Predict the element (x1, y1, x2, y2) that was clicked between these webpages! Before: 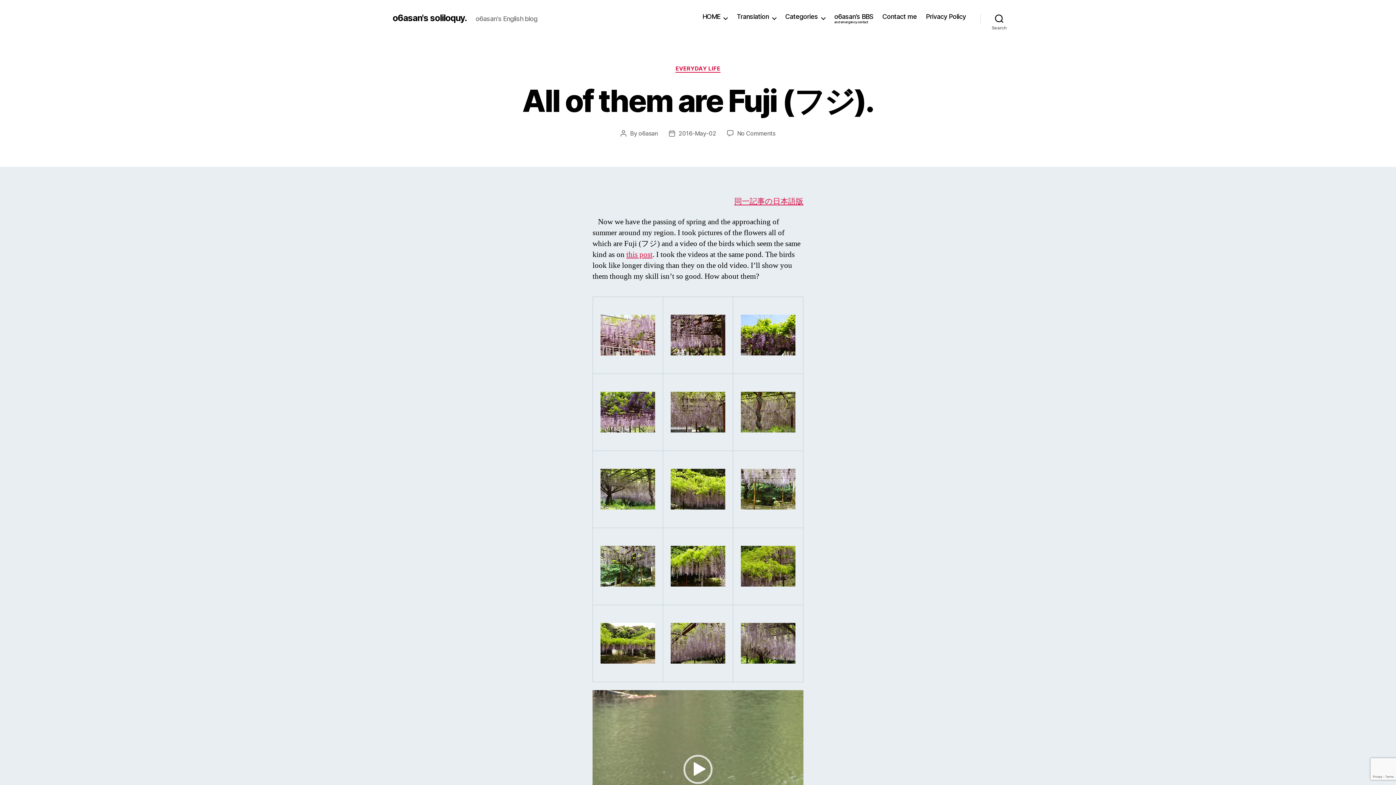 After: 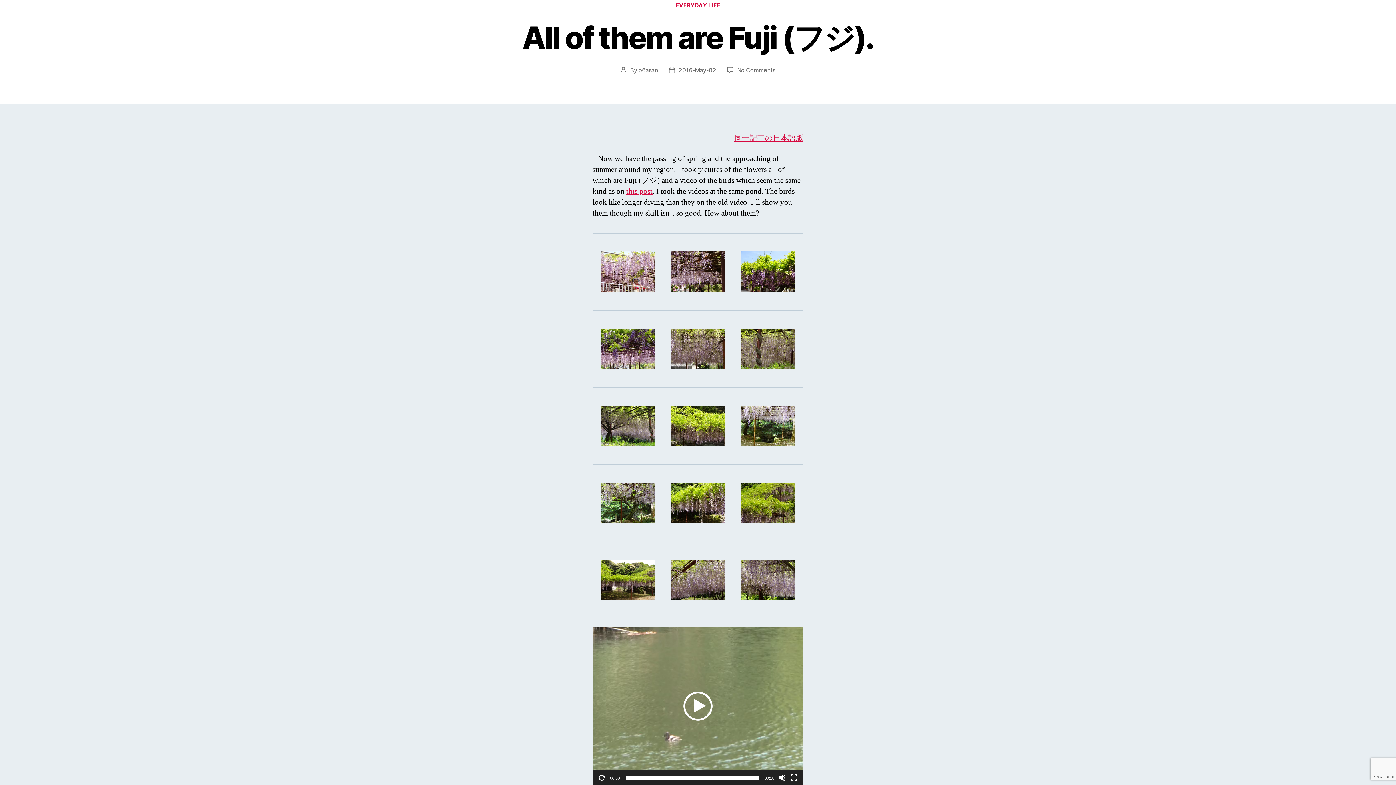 Action: bbox: (683, 755, 712, 784) label: Play